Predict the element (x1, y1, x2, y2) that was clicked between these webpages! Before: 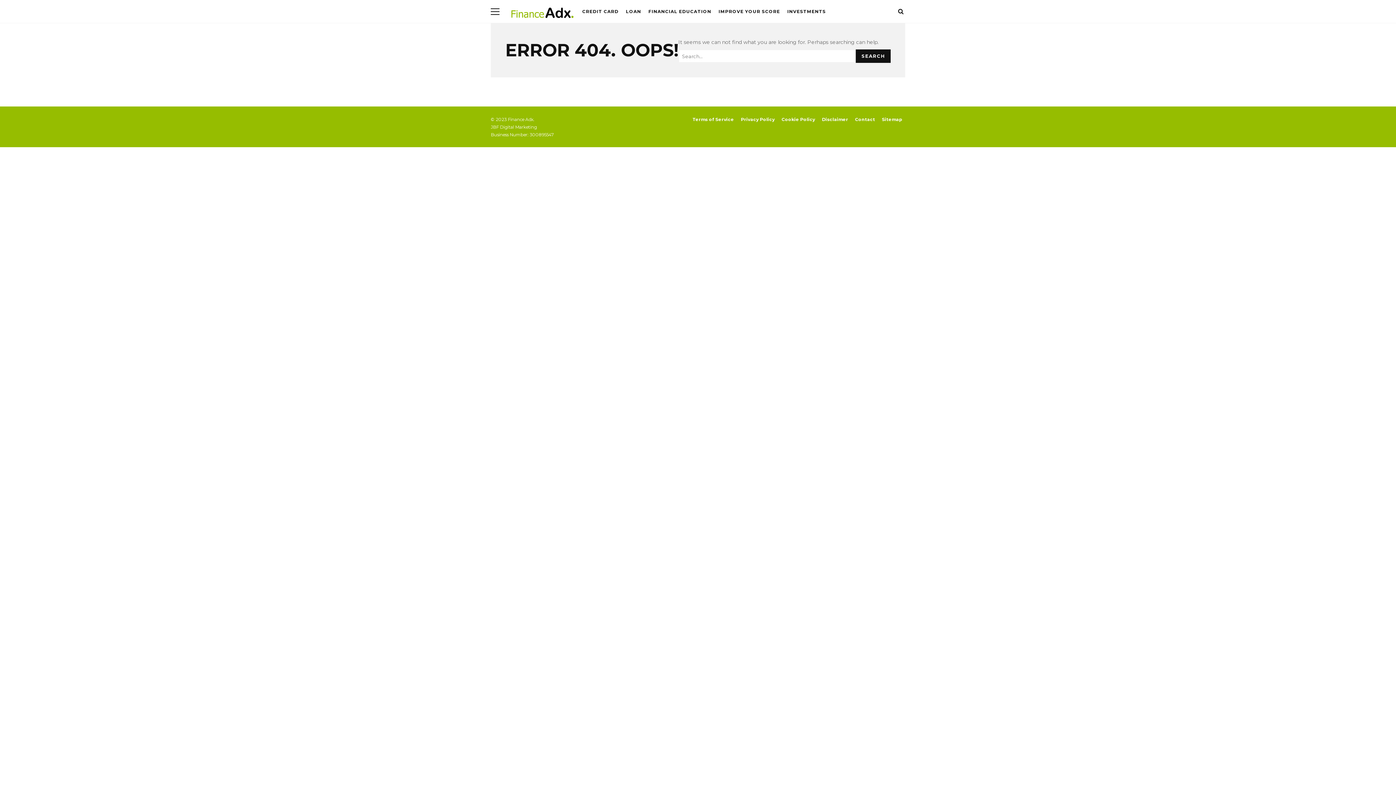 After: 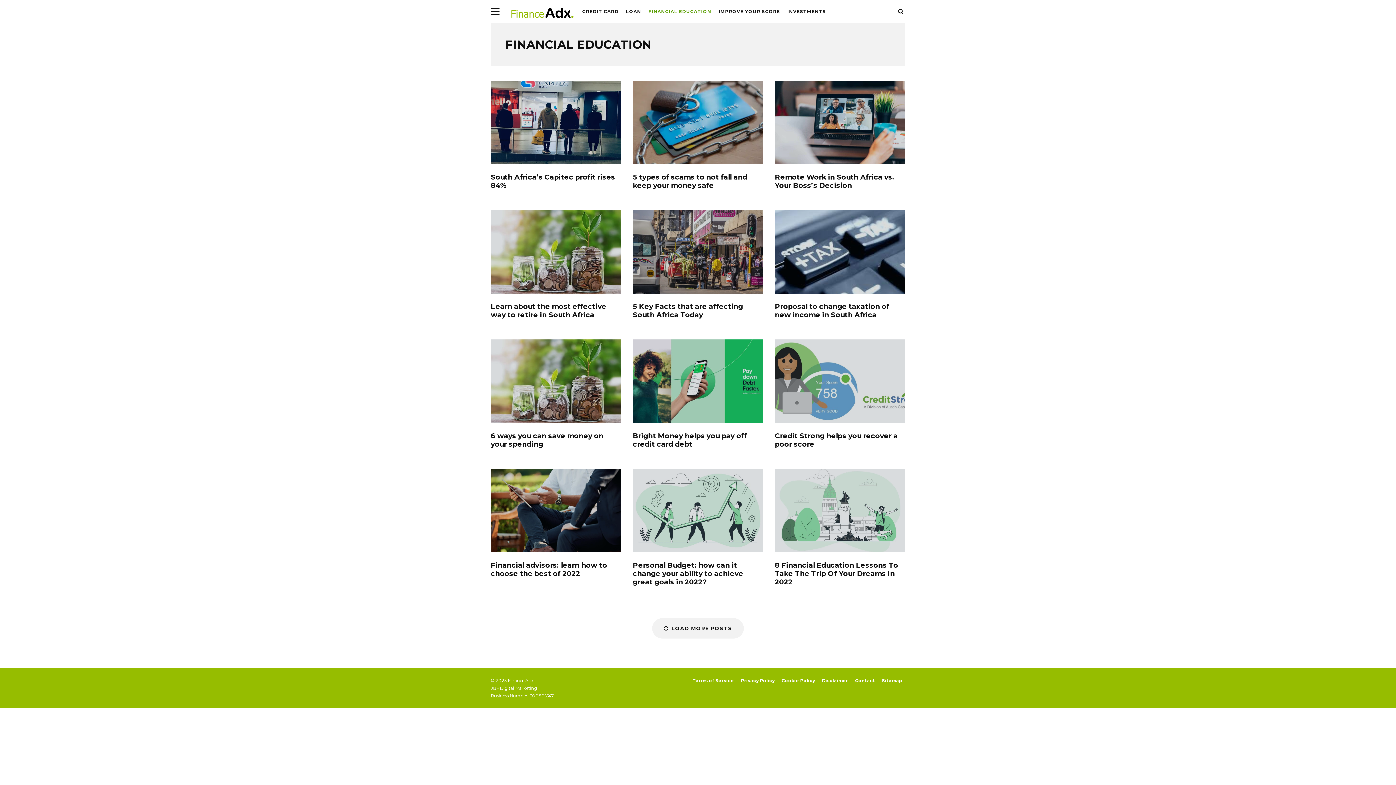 Action: bbox: (645, 0, 714, 23) label: FINANCIAL EDUCATION